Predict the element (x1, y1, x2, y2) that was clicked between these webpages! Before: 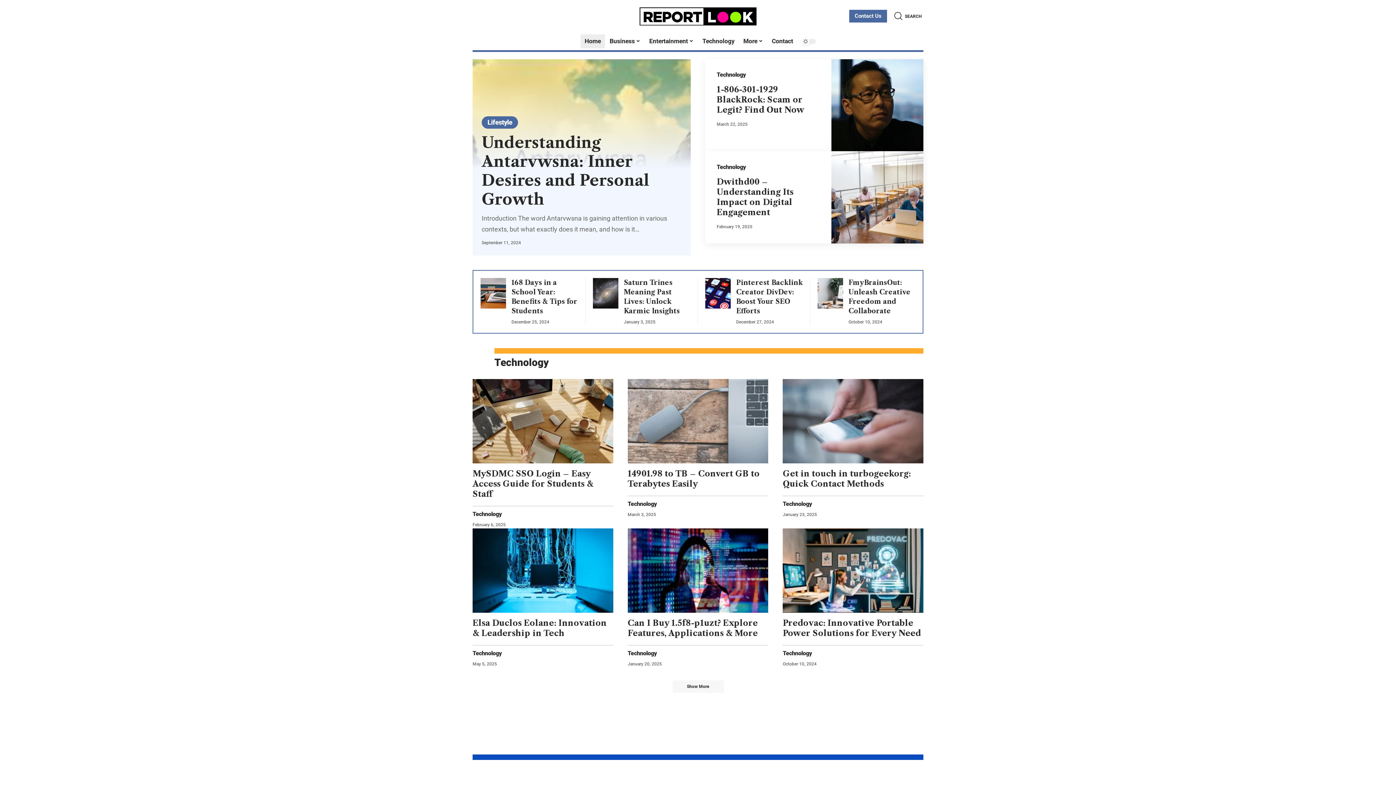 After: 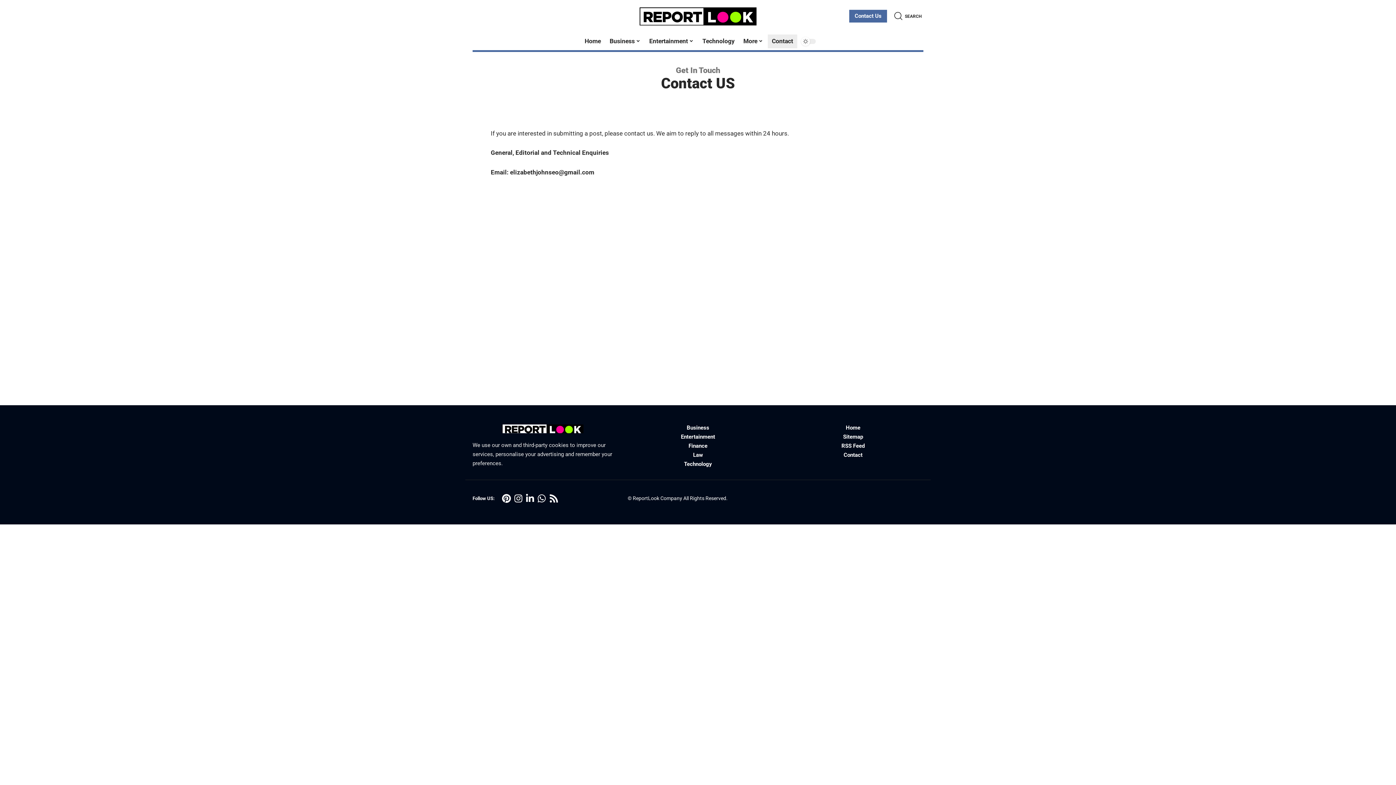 Action: label: Contact bbox: (767, 32, 797, 50)